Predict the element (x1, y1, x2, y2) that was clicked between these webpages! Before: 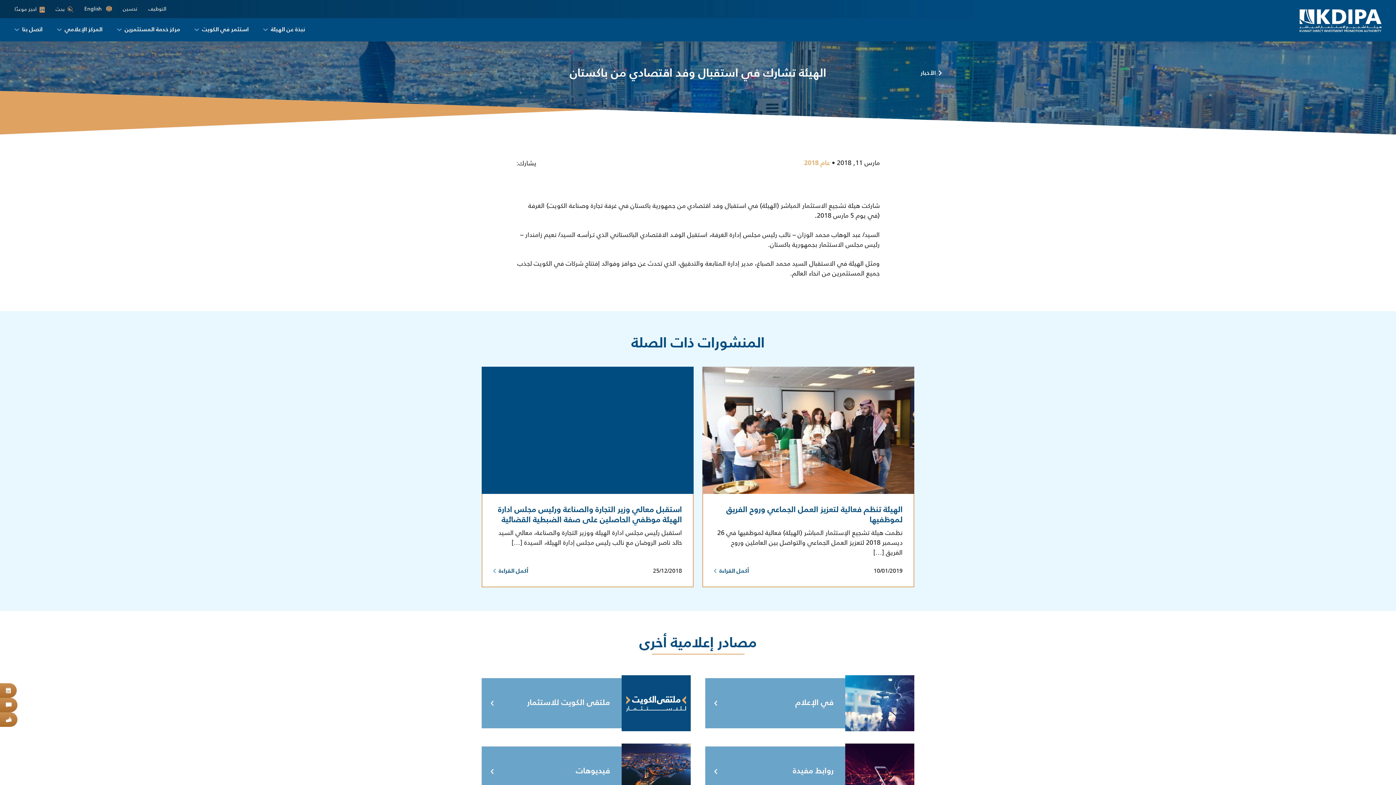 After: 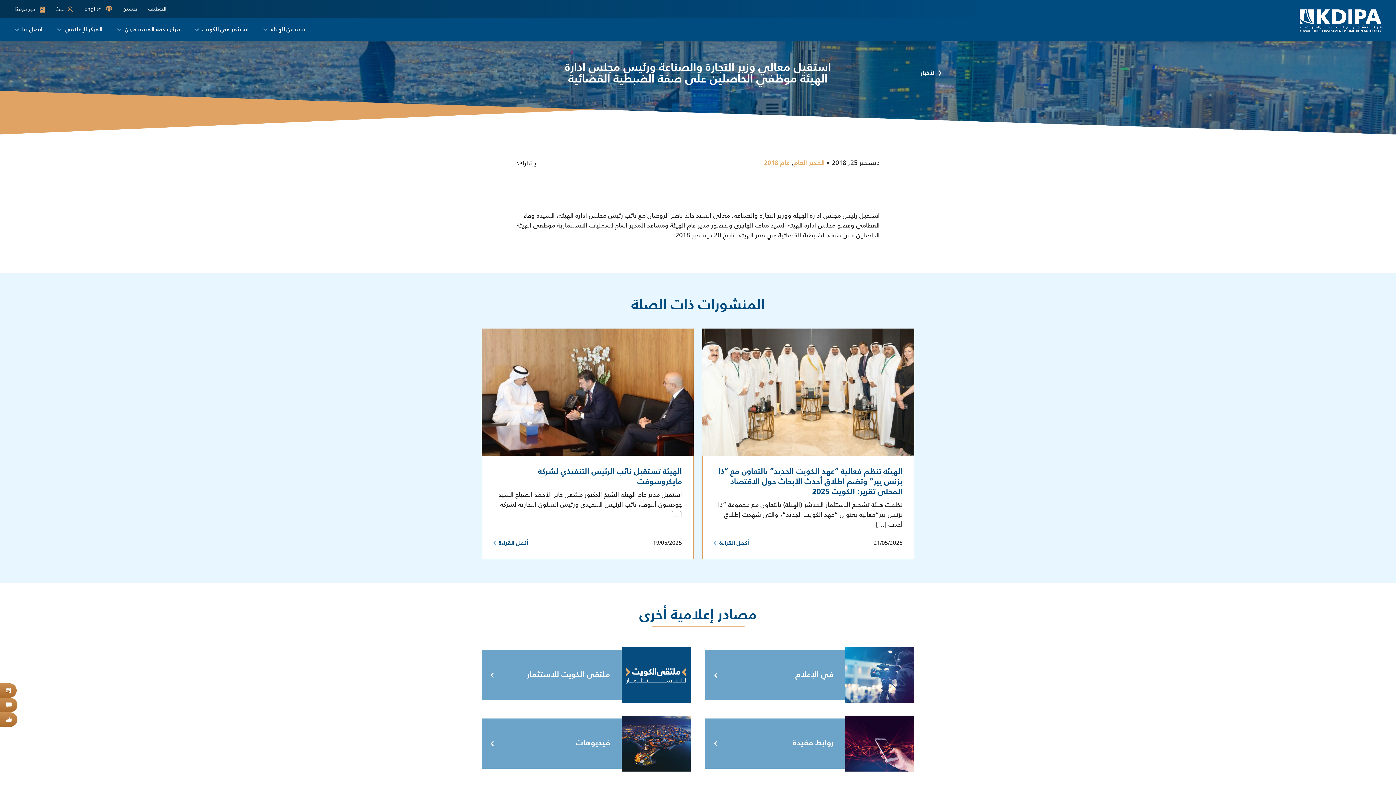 Action: bbox: (481, 366, 693, 494)